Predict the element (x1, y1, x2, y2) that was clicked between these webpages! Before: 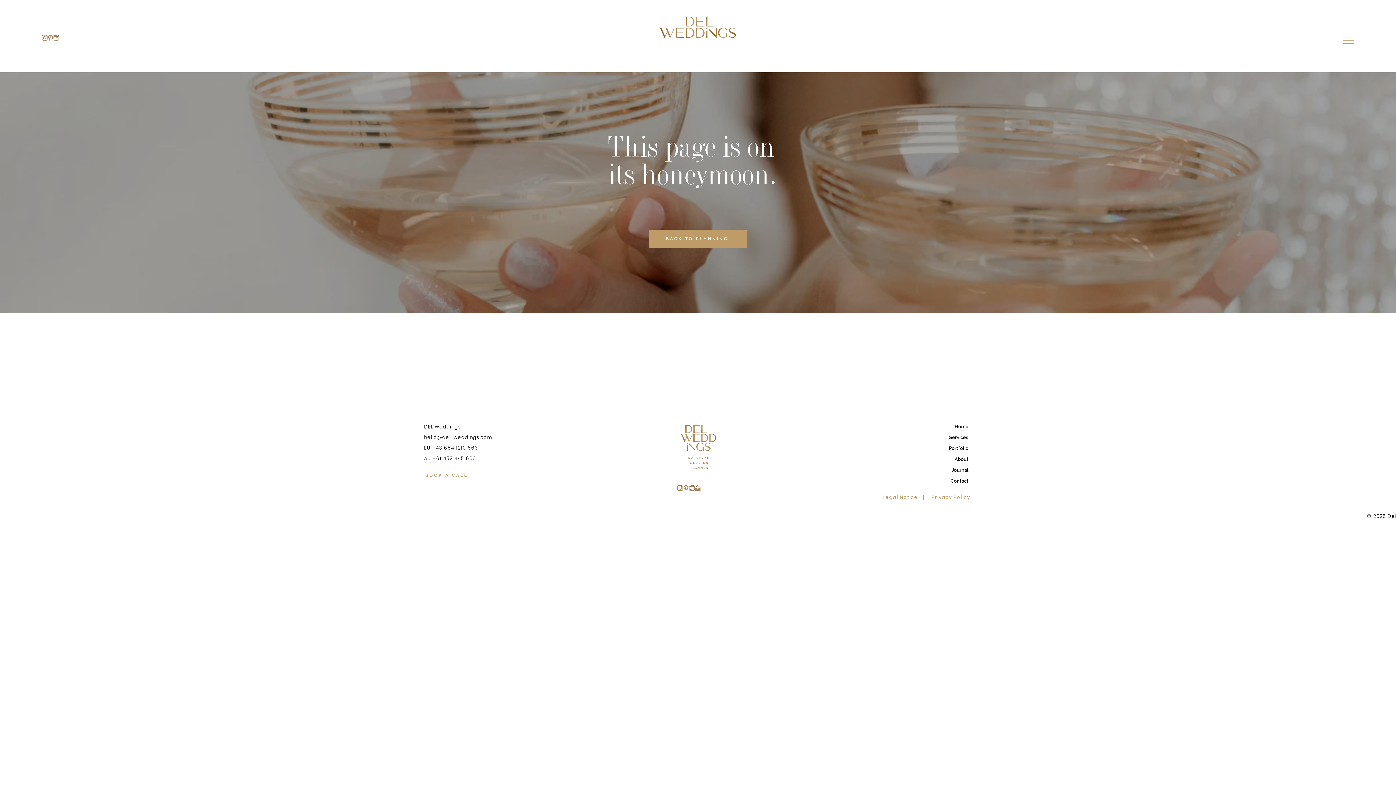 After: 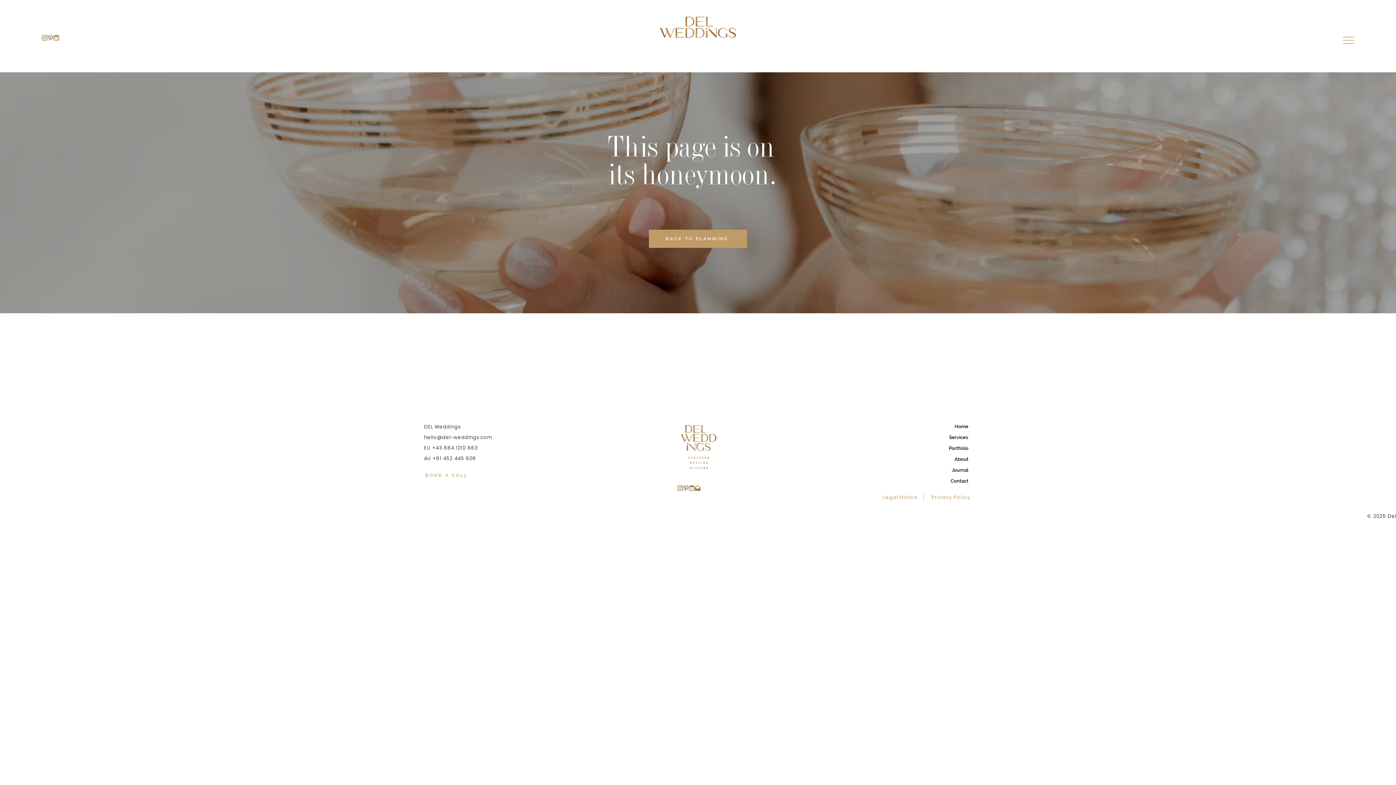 Action: bbox: (683, 485, 689, 491) label: DEL_Pinterest_03c_edited